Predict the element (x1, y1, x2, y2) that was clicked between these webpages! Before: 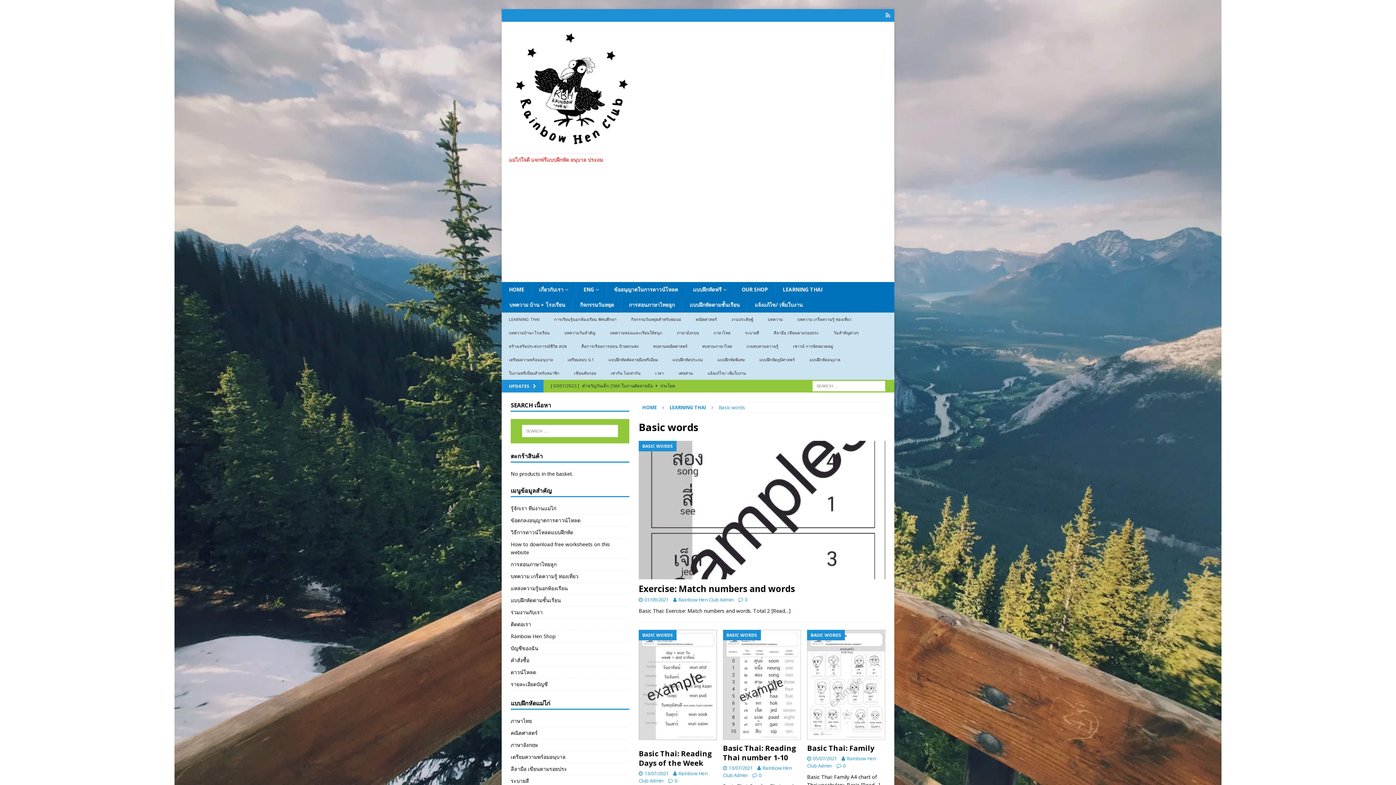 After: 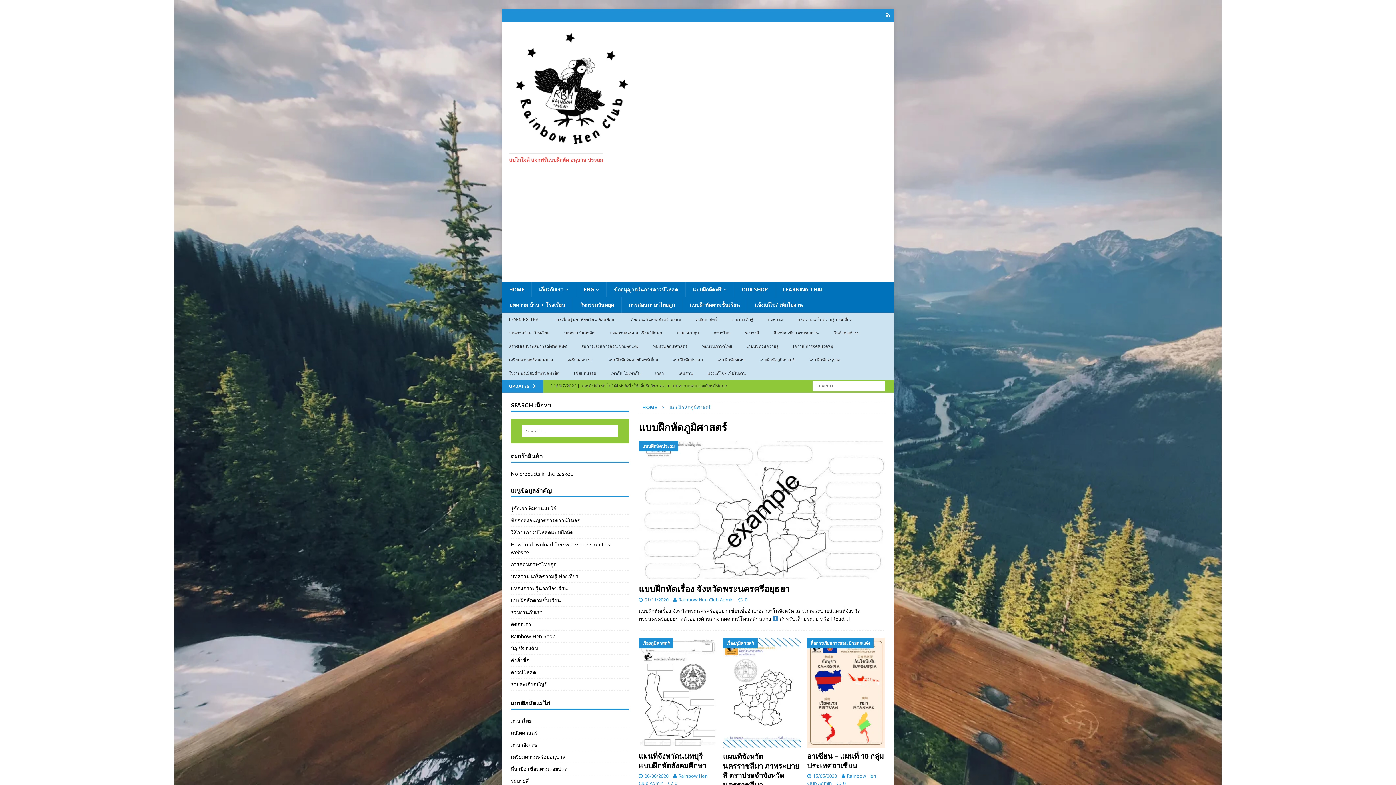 Action: label: แบบฝึกหัดภูมิศาสตร์ bbox: (752, 353, 802, 366)